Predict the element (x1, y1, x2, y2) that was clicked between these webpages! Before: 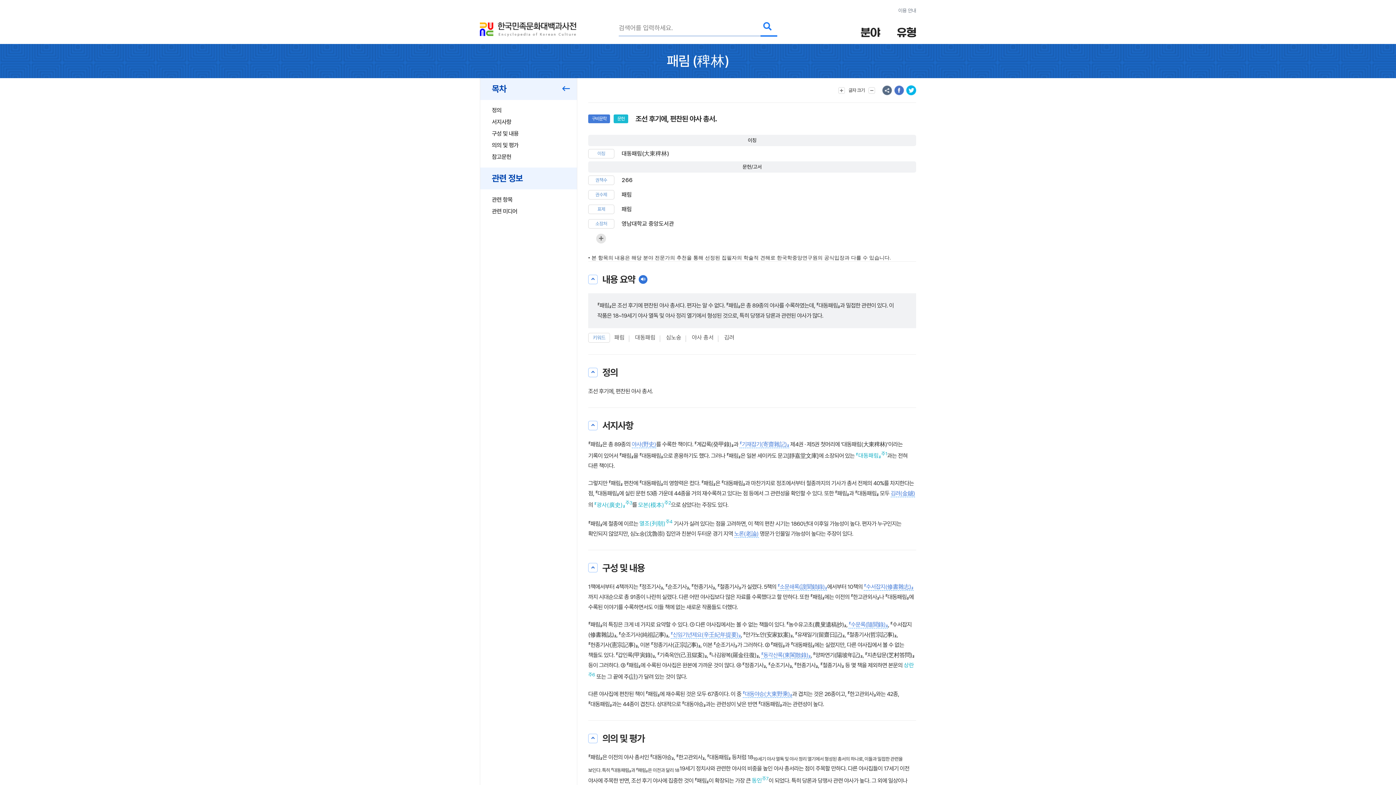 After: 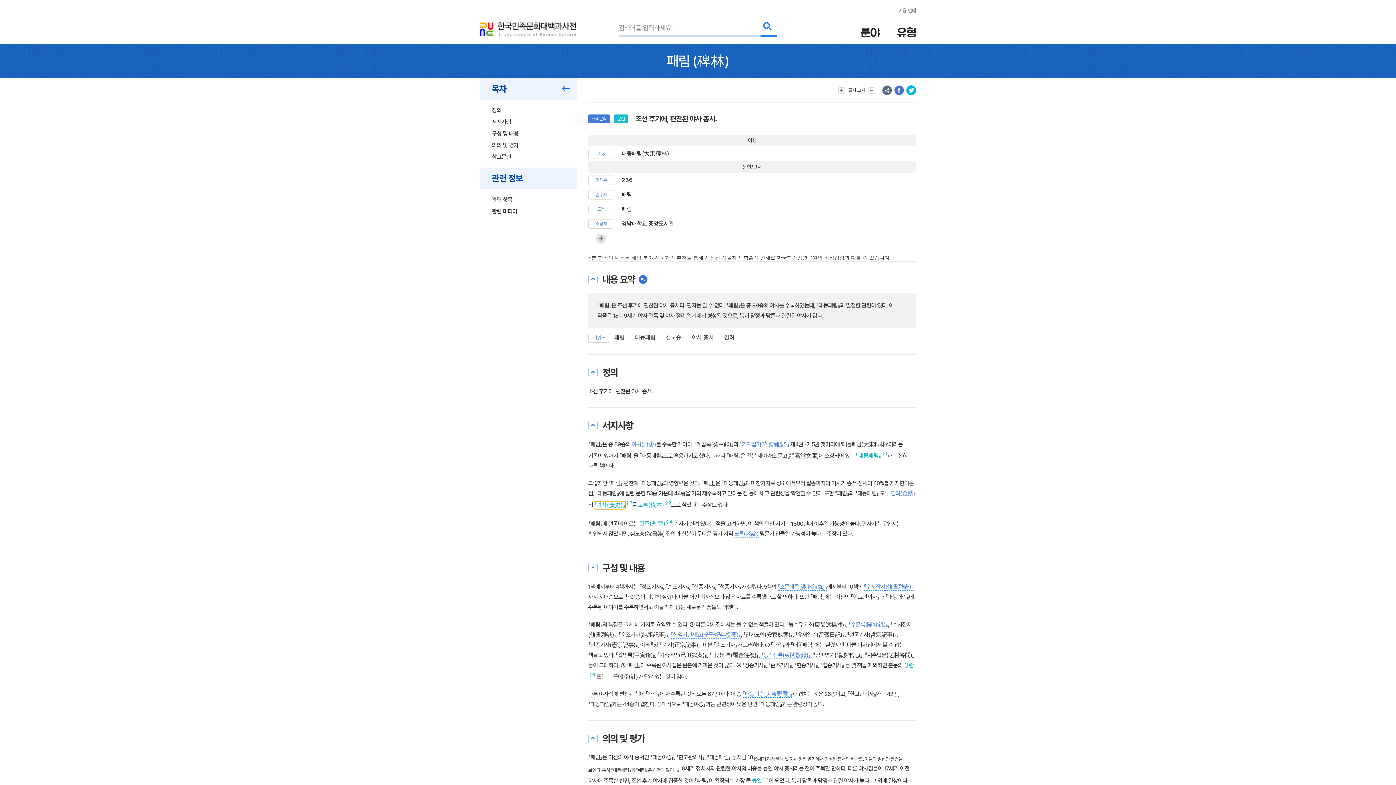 Action: label: 『광사(廣史)』 bbox: (594, 501, 625, 509)